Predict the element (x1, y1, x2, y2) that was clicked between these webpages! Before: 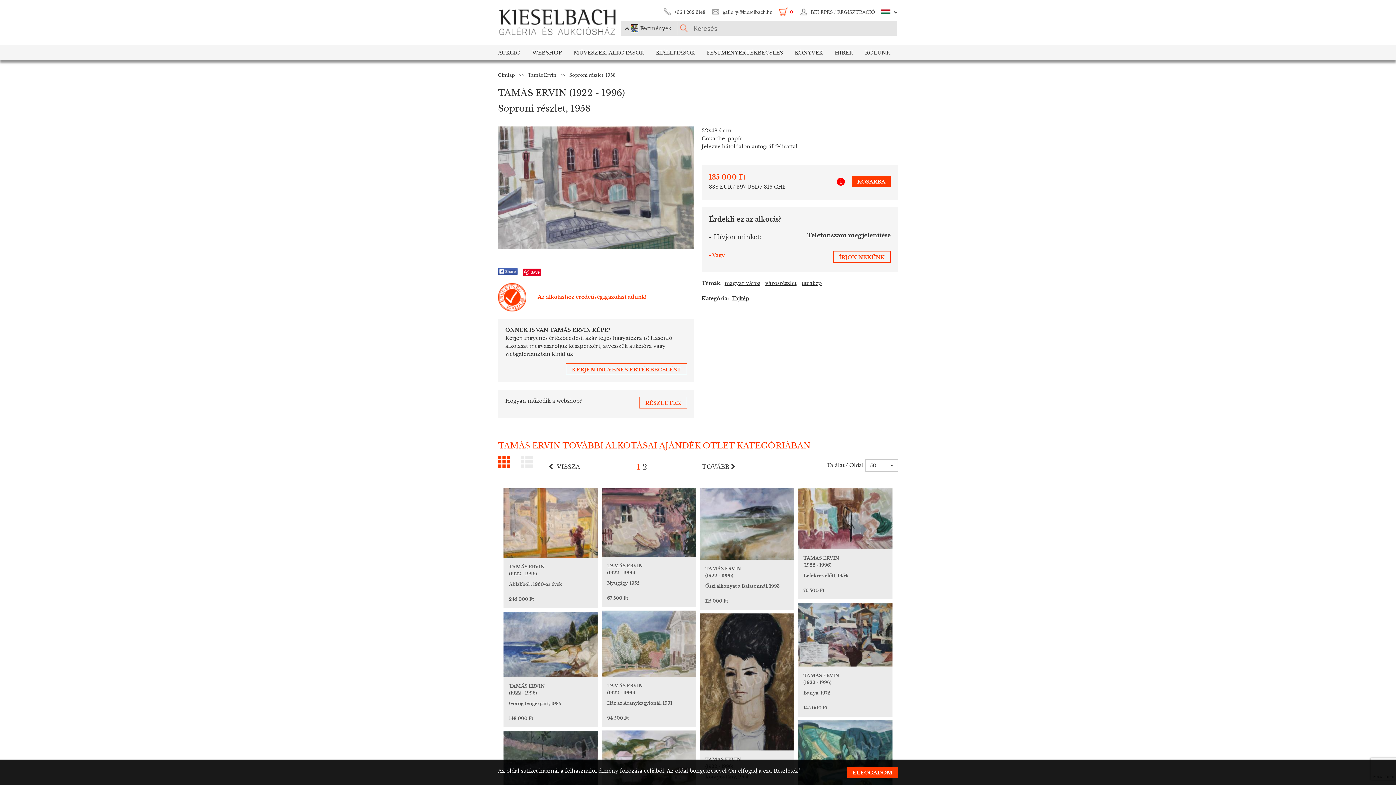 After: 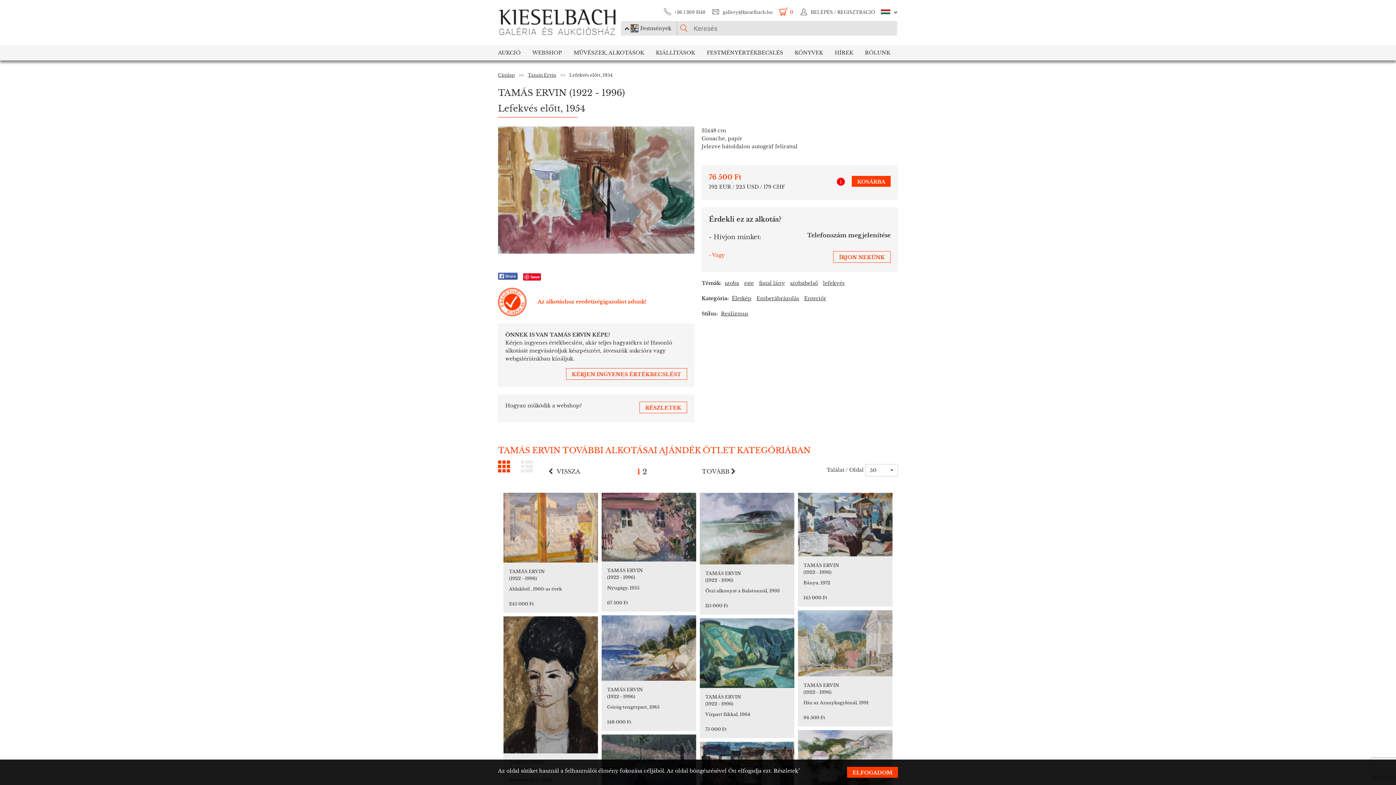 Action: bbox: (798, 488, 892, 549)